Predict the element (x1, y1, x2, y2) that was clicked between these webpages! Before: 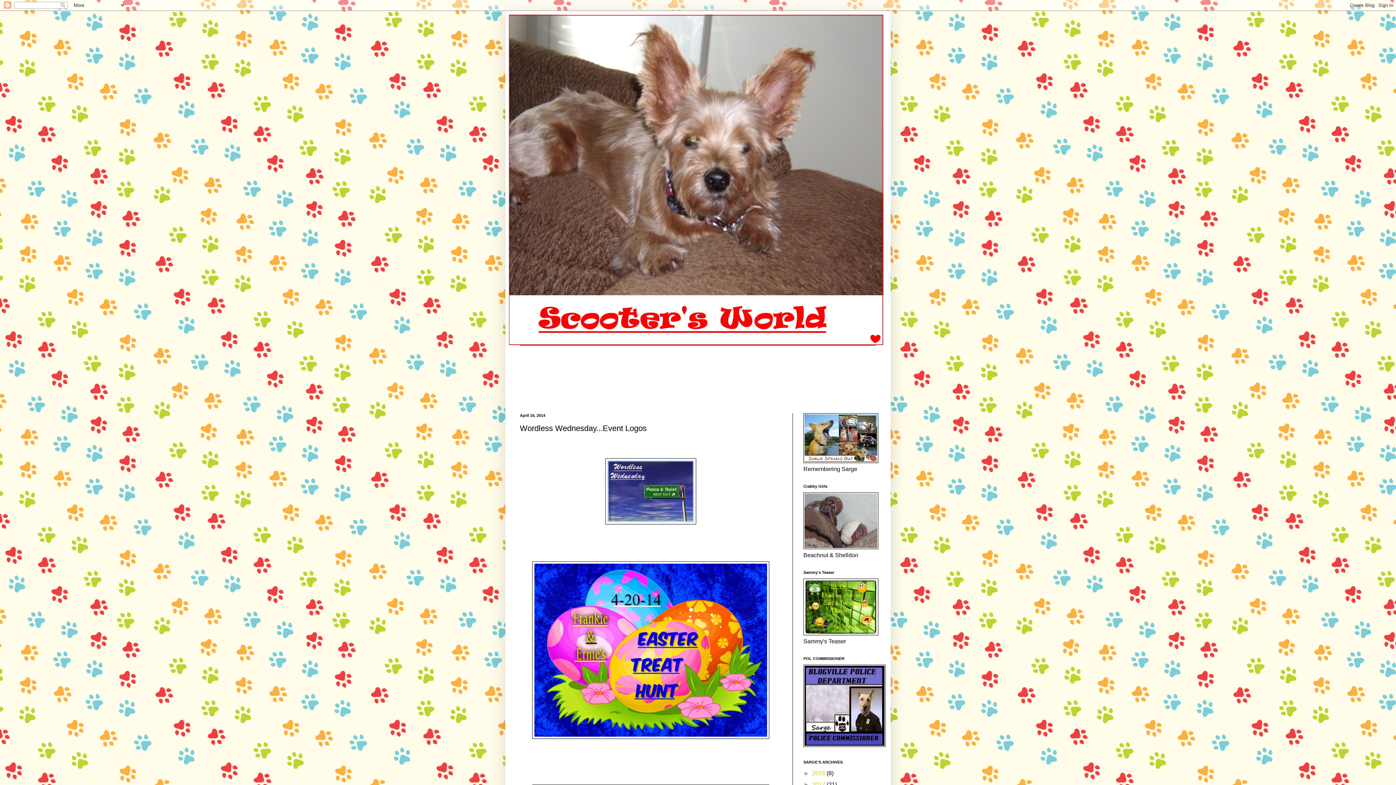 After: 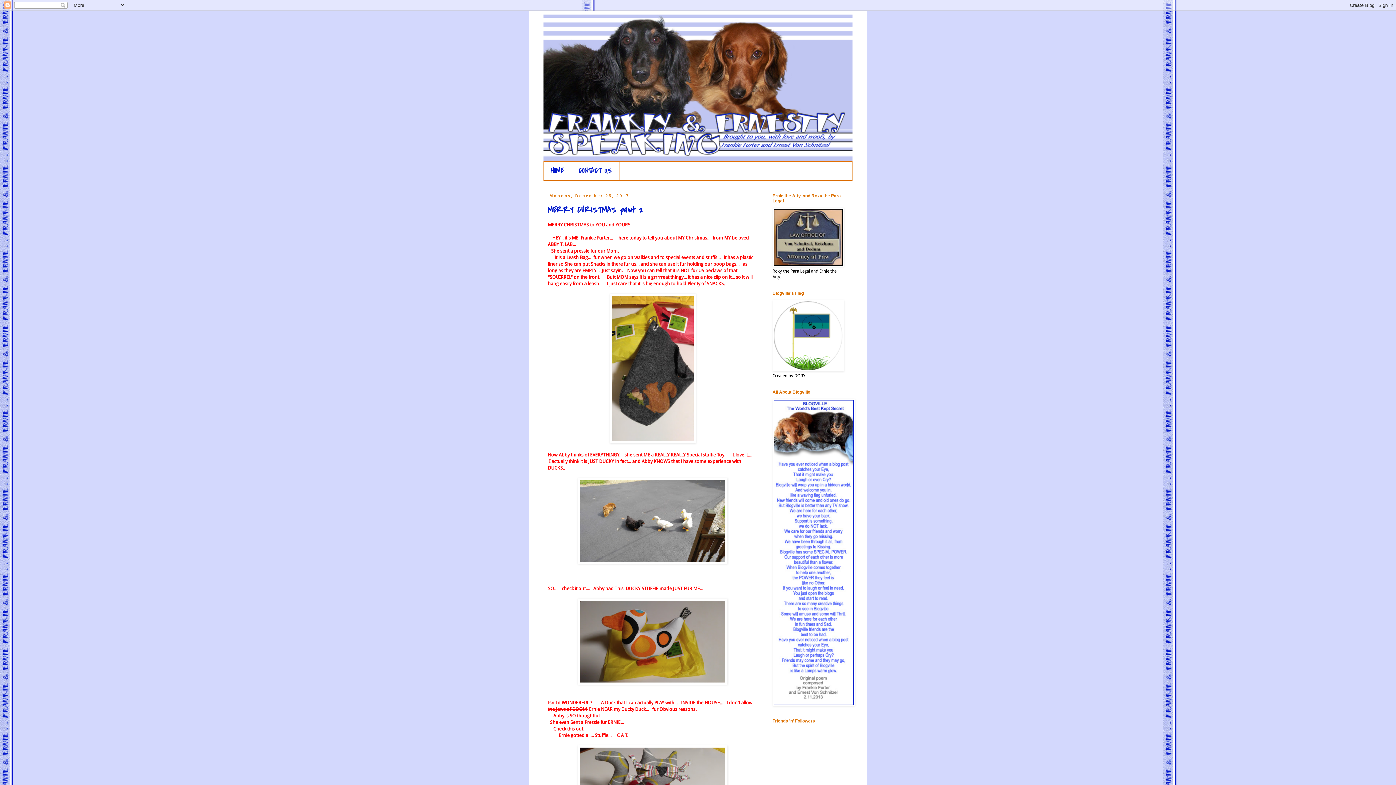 Action: bbox: (532, 733, 769, 740)